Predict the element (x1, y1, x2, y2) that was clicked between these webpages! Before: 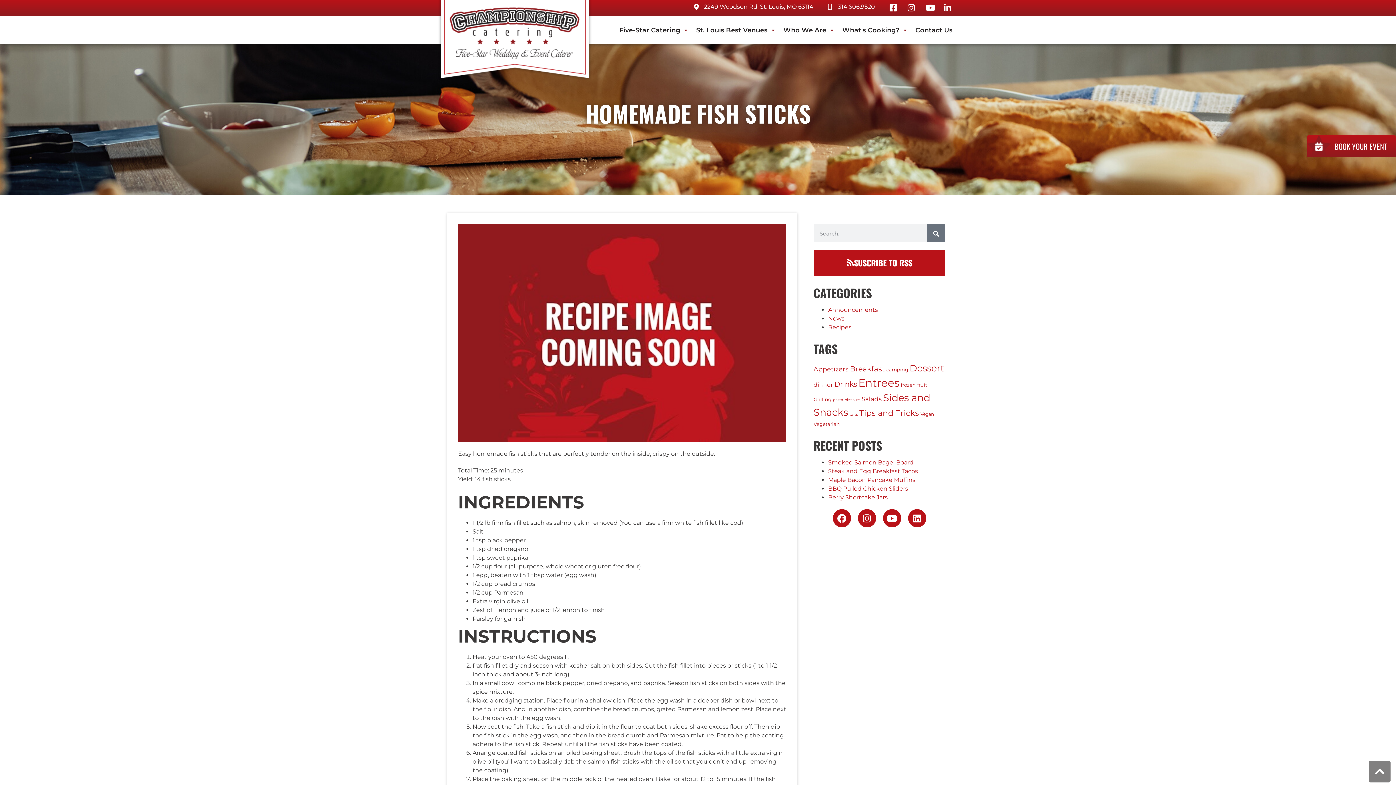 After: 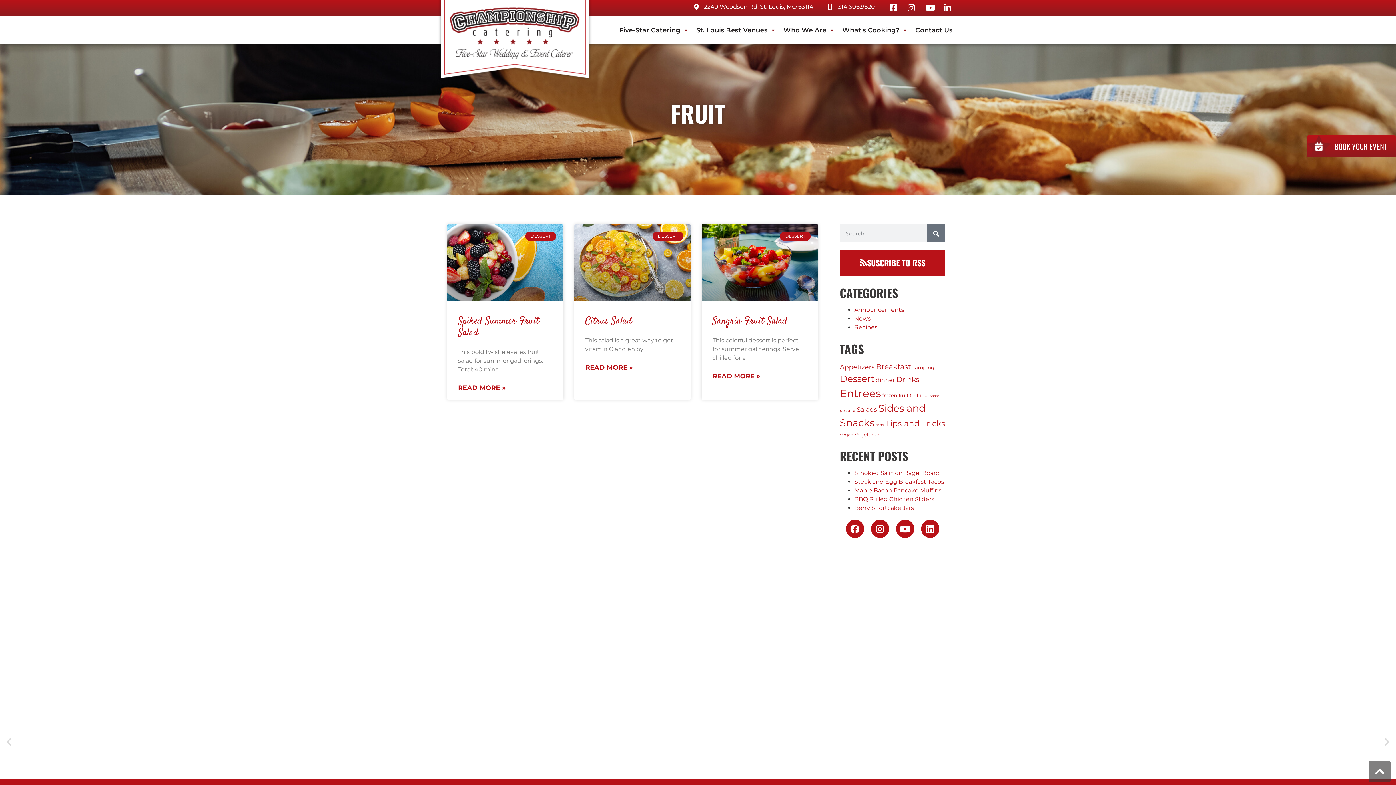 Action: label: fruit (3 items) bbox: (917, 382, 927, 388)